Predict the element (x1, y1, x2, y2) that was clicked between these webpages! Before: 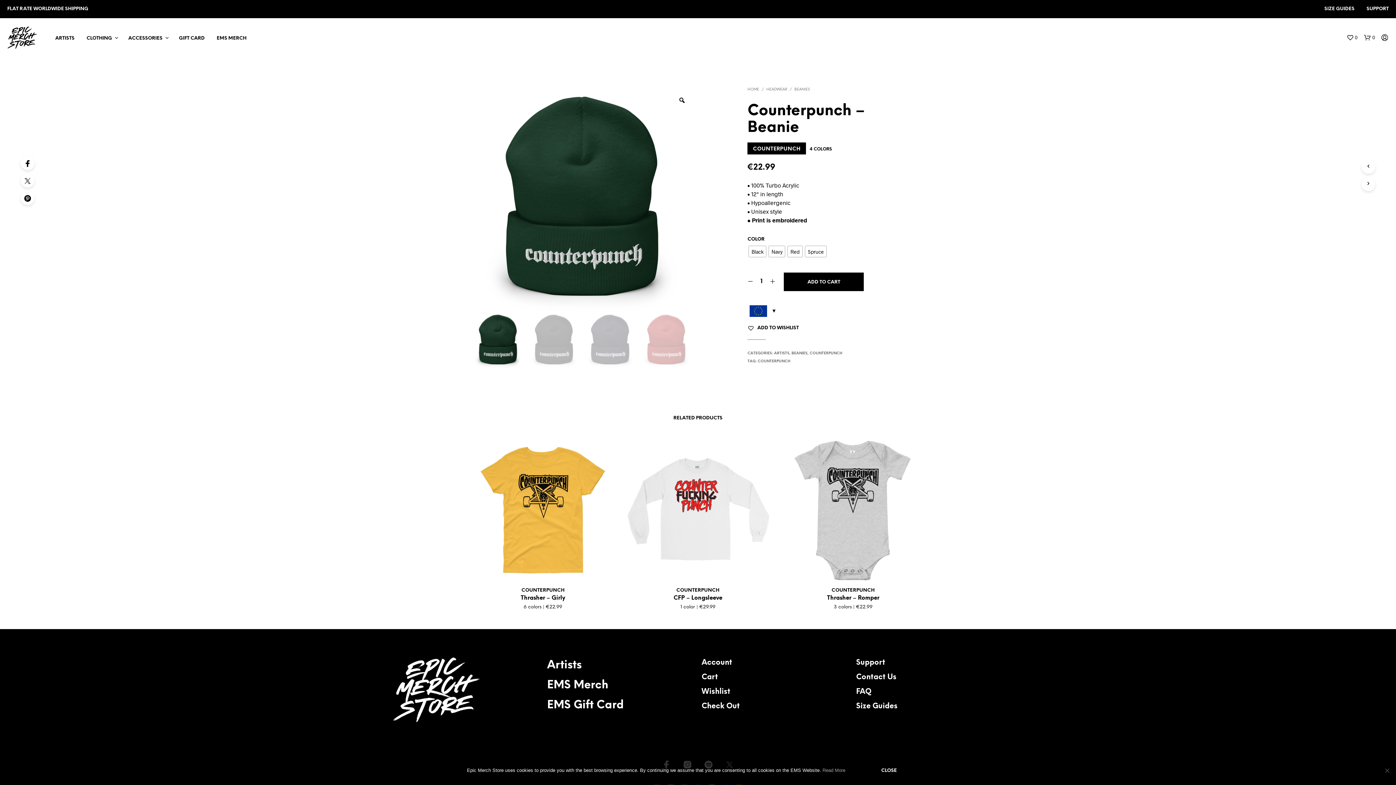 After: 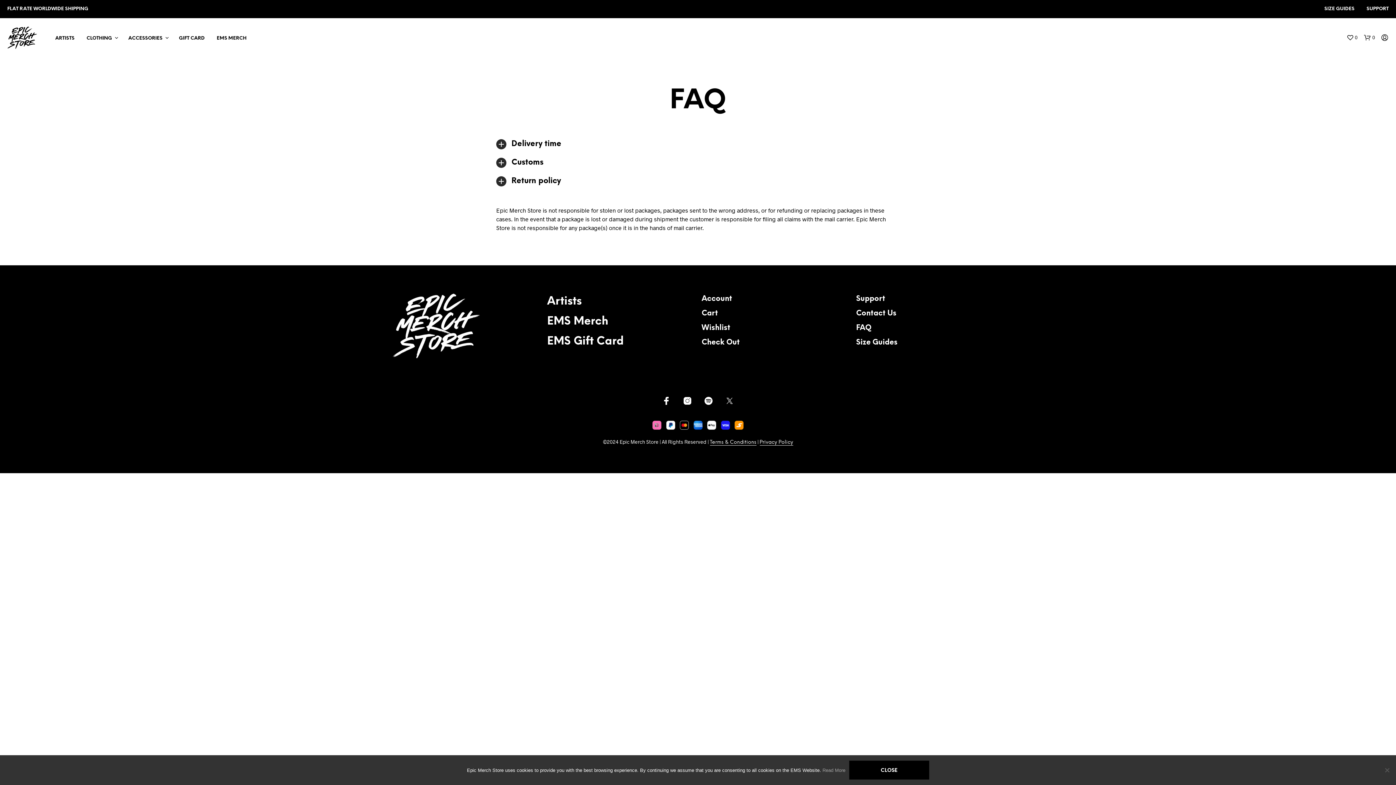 Action: bbox: (856, 688, 871, 696) label: FAQ